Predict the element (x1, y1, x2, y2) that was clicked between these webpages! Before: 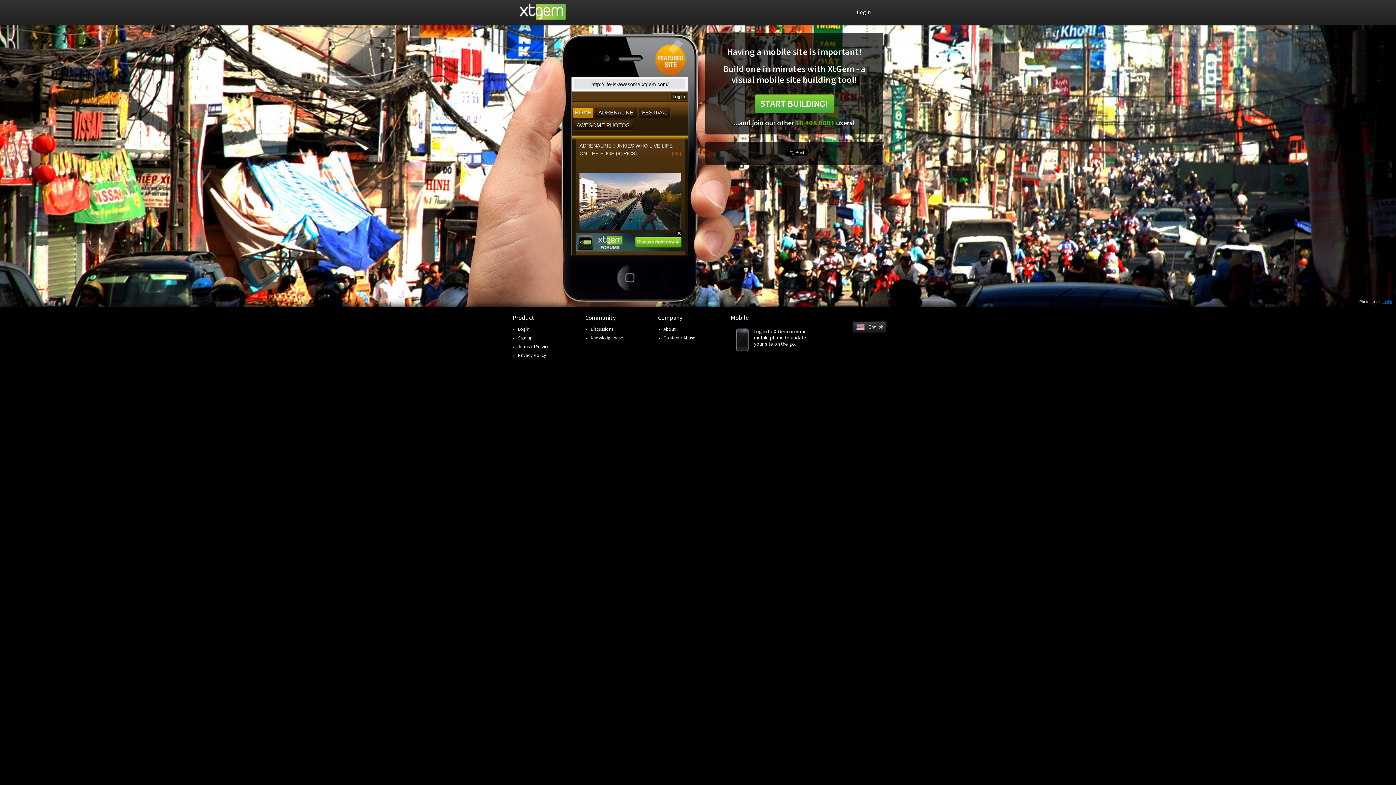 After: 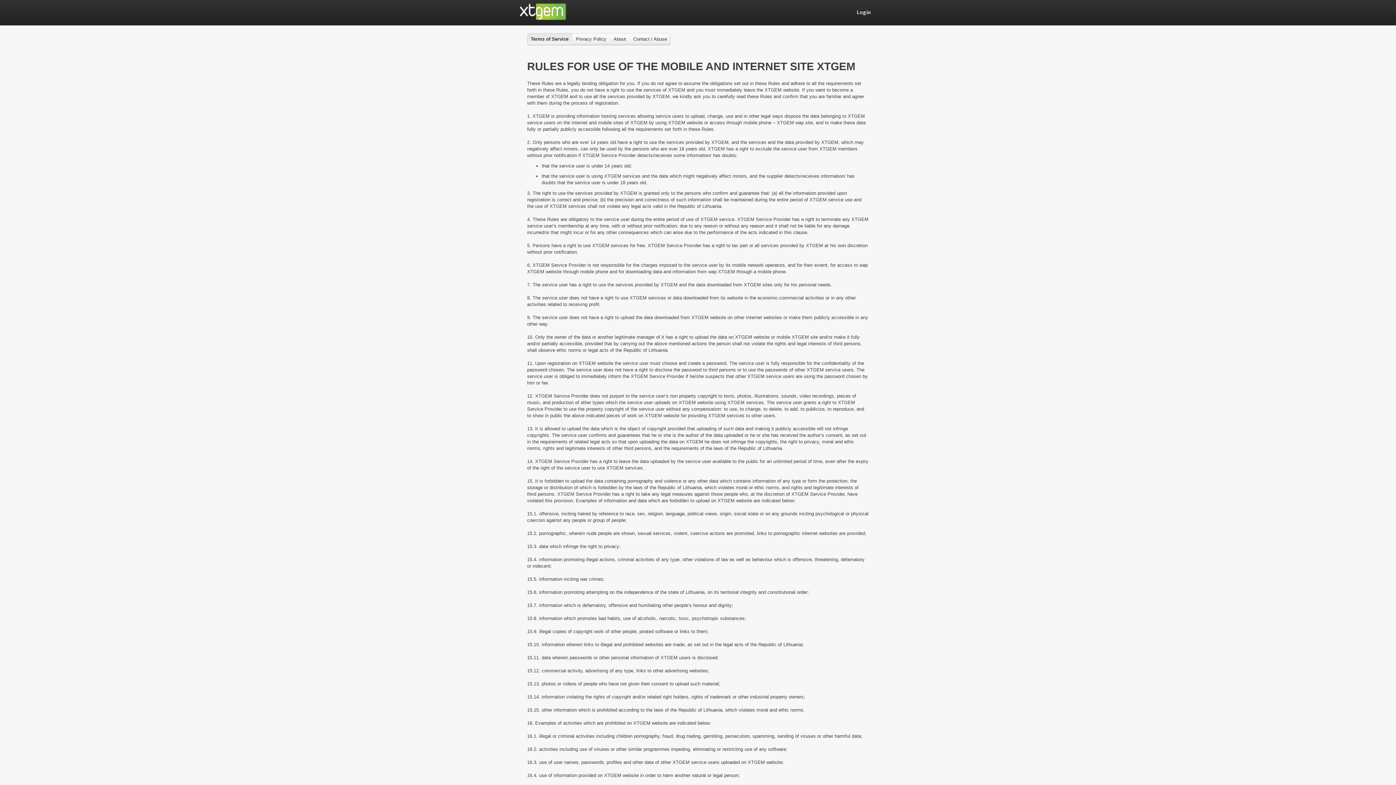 Action: bbox: (518, 343, 549, 349) label: Terms of Service